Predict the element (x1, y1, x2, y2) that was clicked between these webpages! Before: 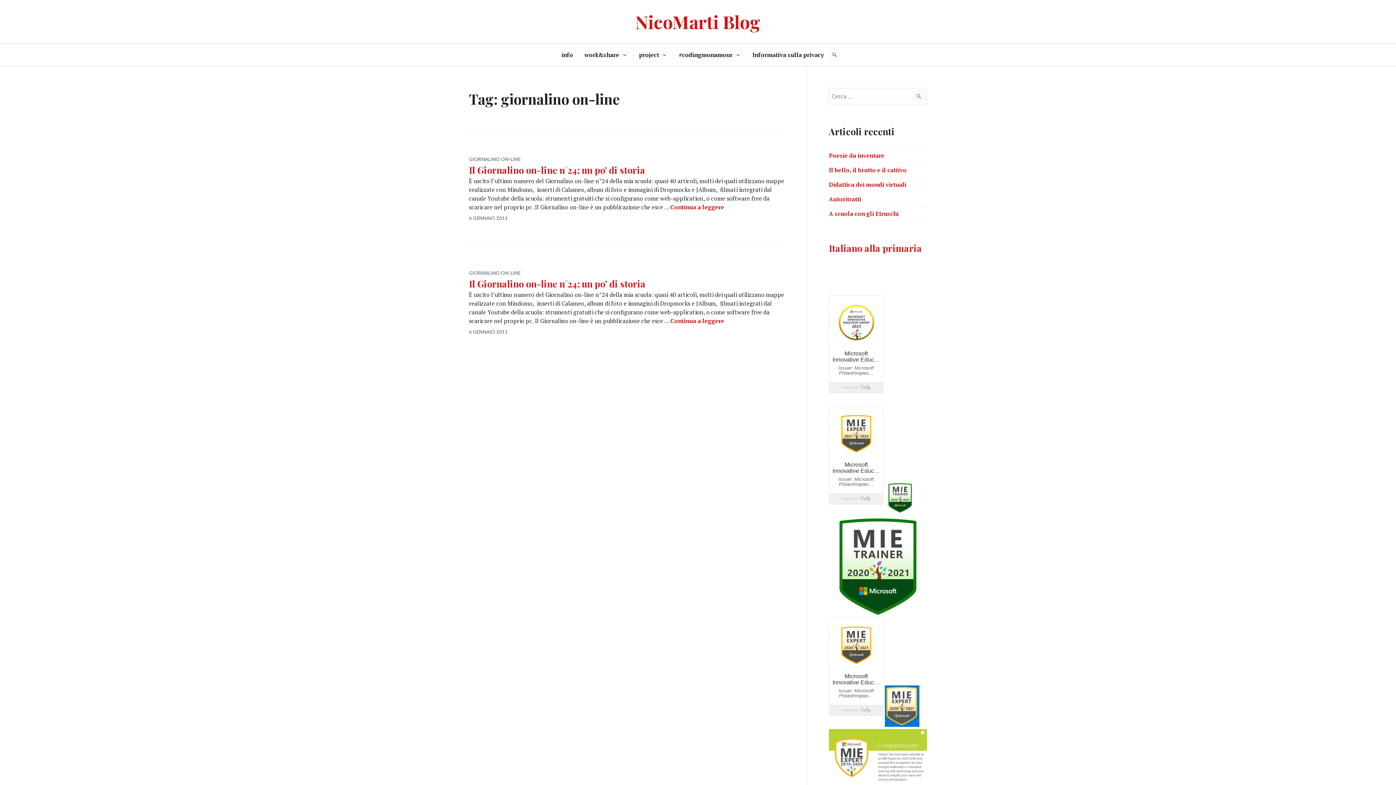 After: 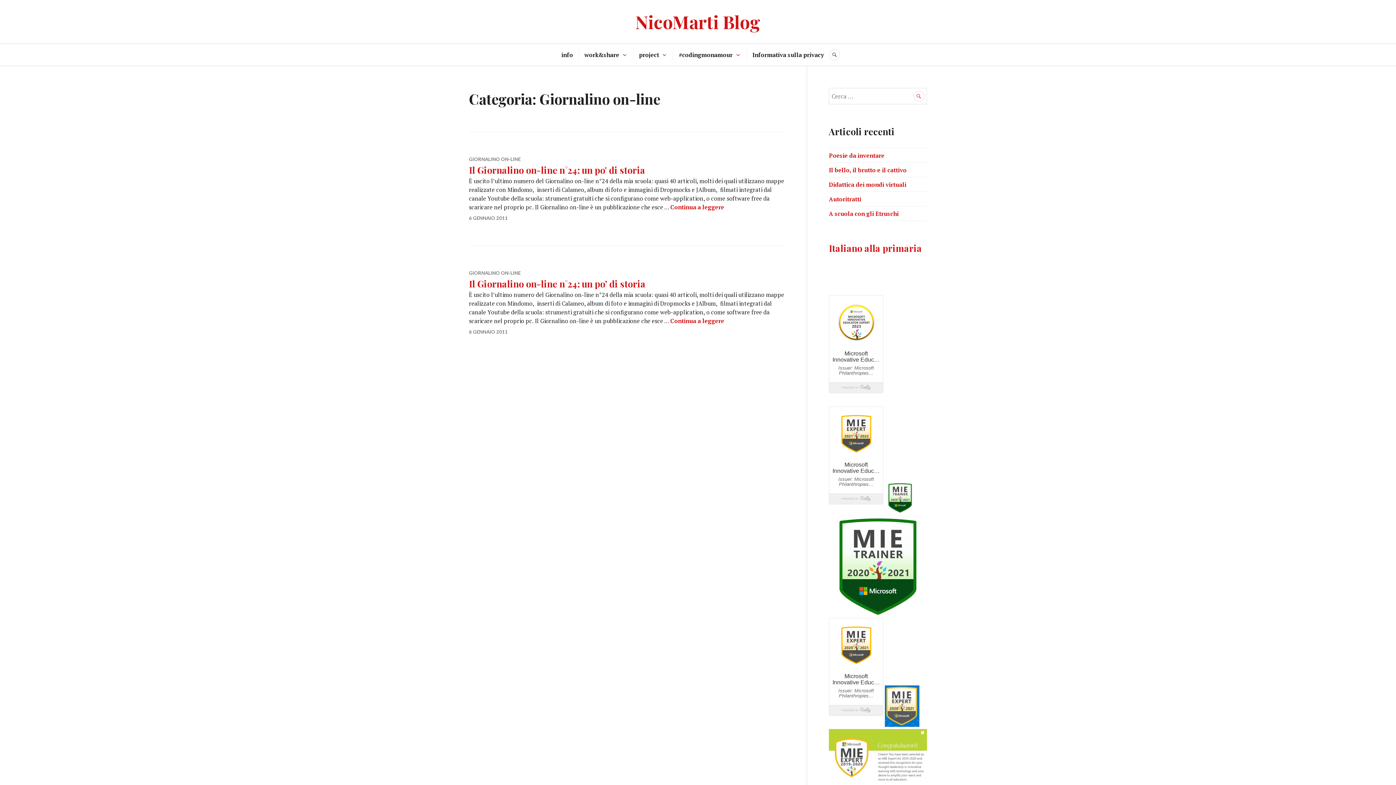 Action: bbox: (469, 156, 520, 162) label: GIORNALINO ON-LINE